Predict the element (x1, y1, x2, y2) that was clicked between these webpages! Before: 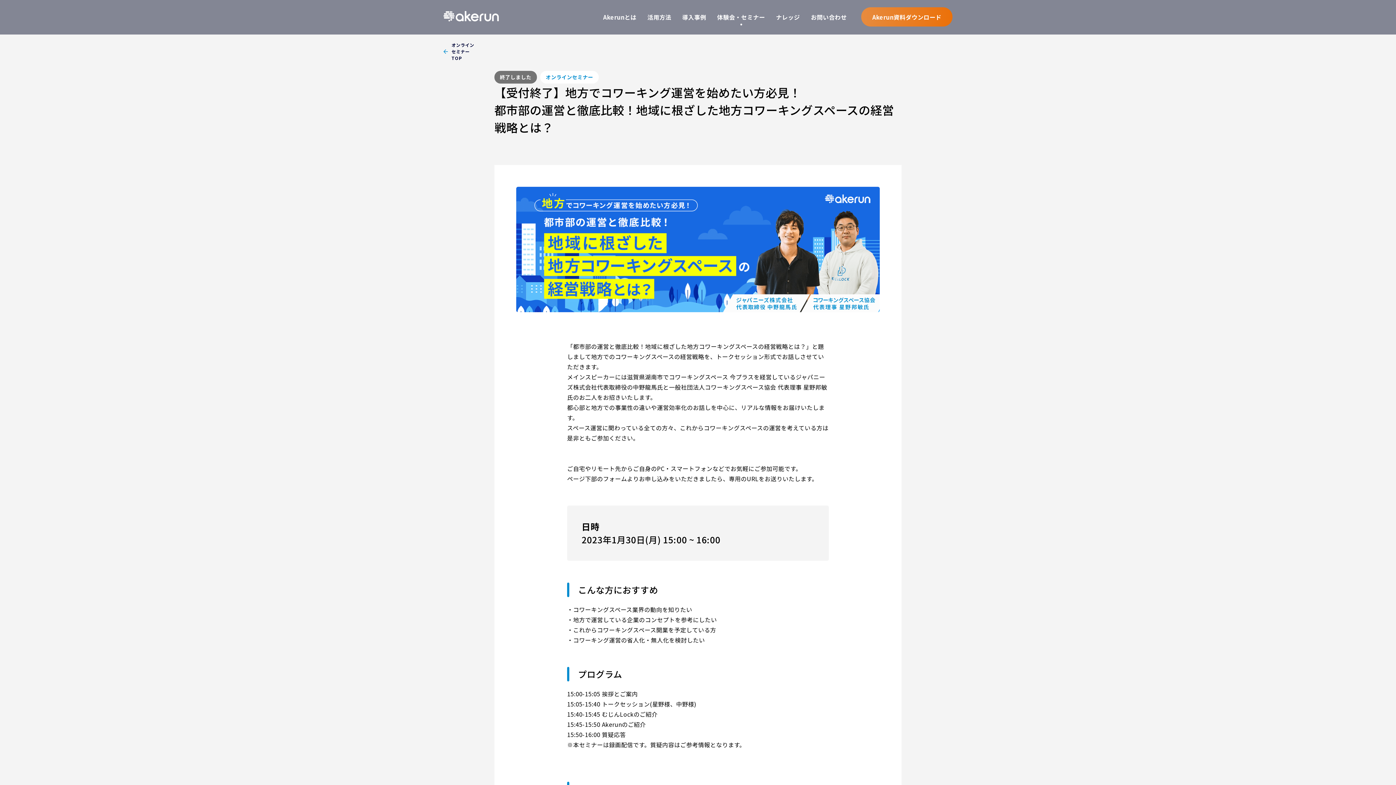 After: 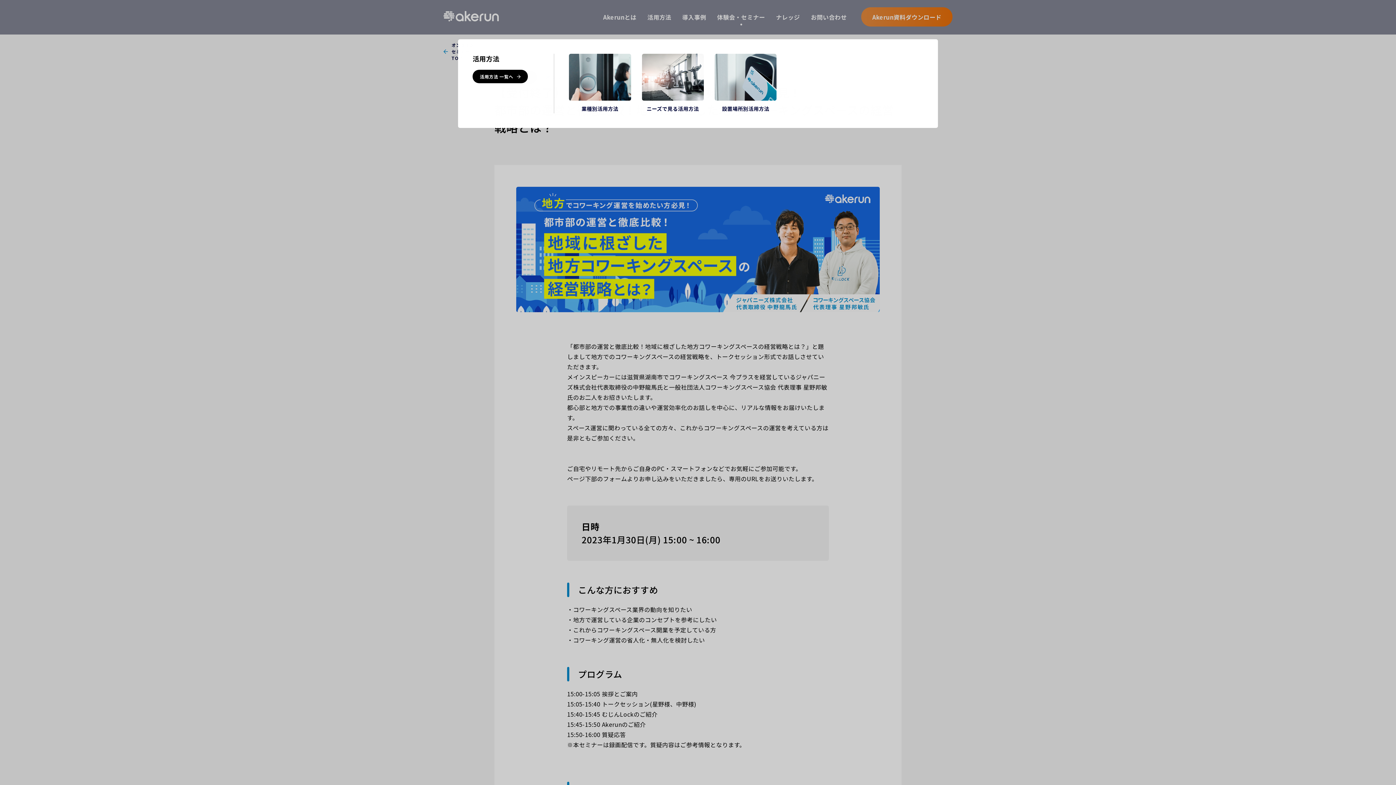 Action: label: 活用方法 bbox: (647, 7, 671, 26)